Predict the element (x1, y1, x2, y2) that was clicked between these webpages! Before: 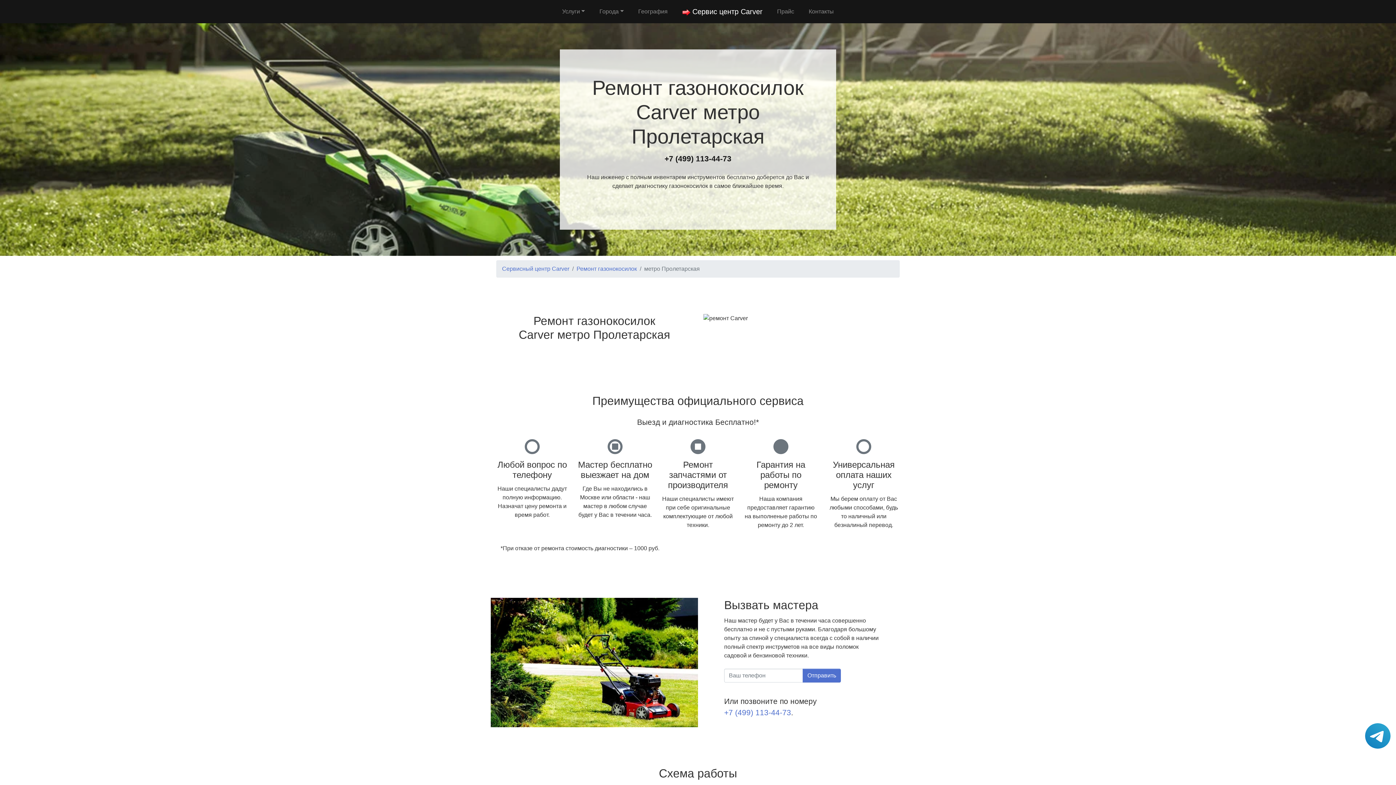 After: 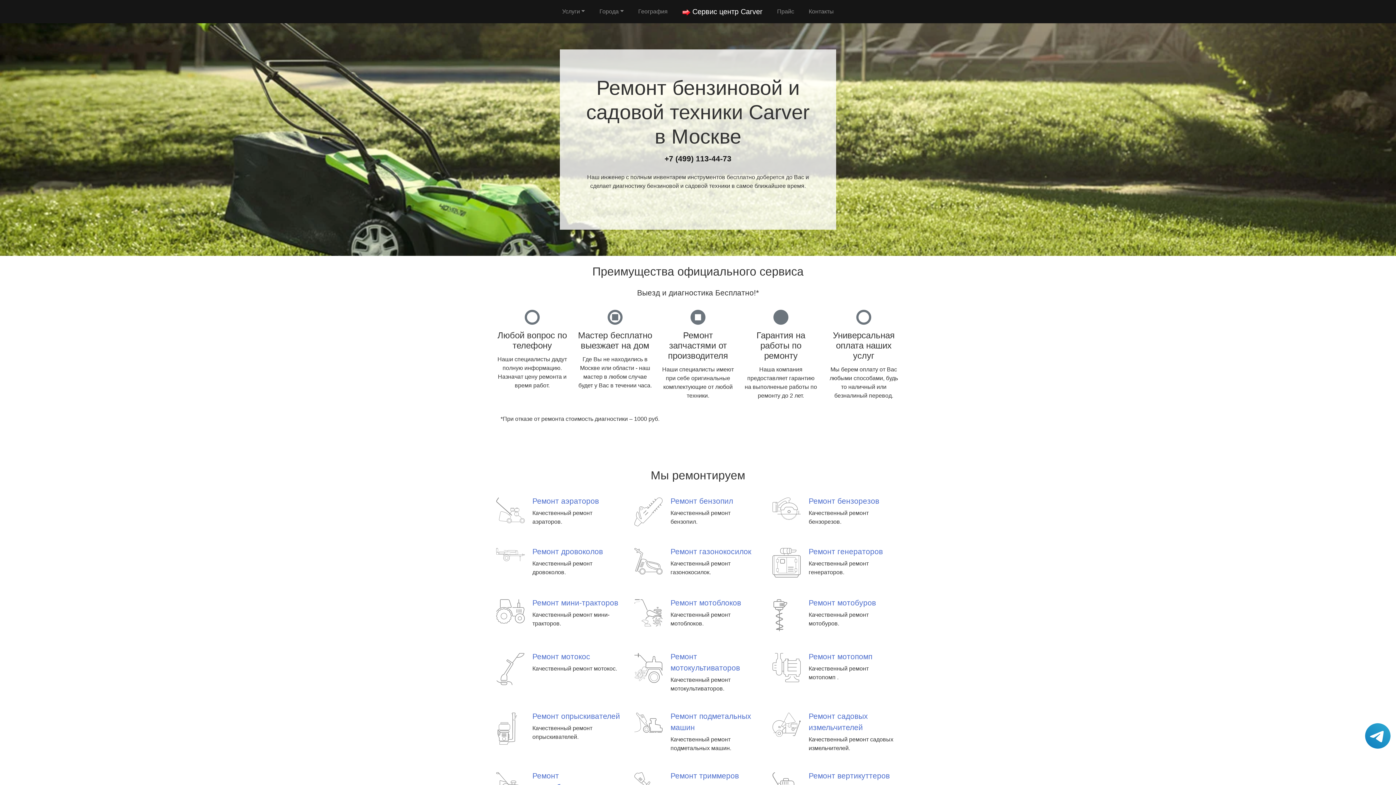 Action: label: Сервисный центр Carver bbox: (502, 265, 569, 272)